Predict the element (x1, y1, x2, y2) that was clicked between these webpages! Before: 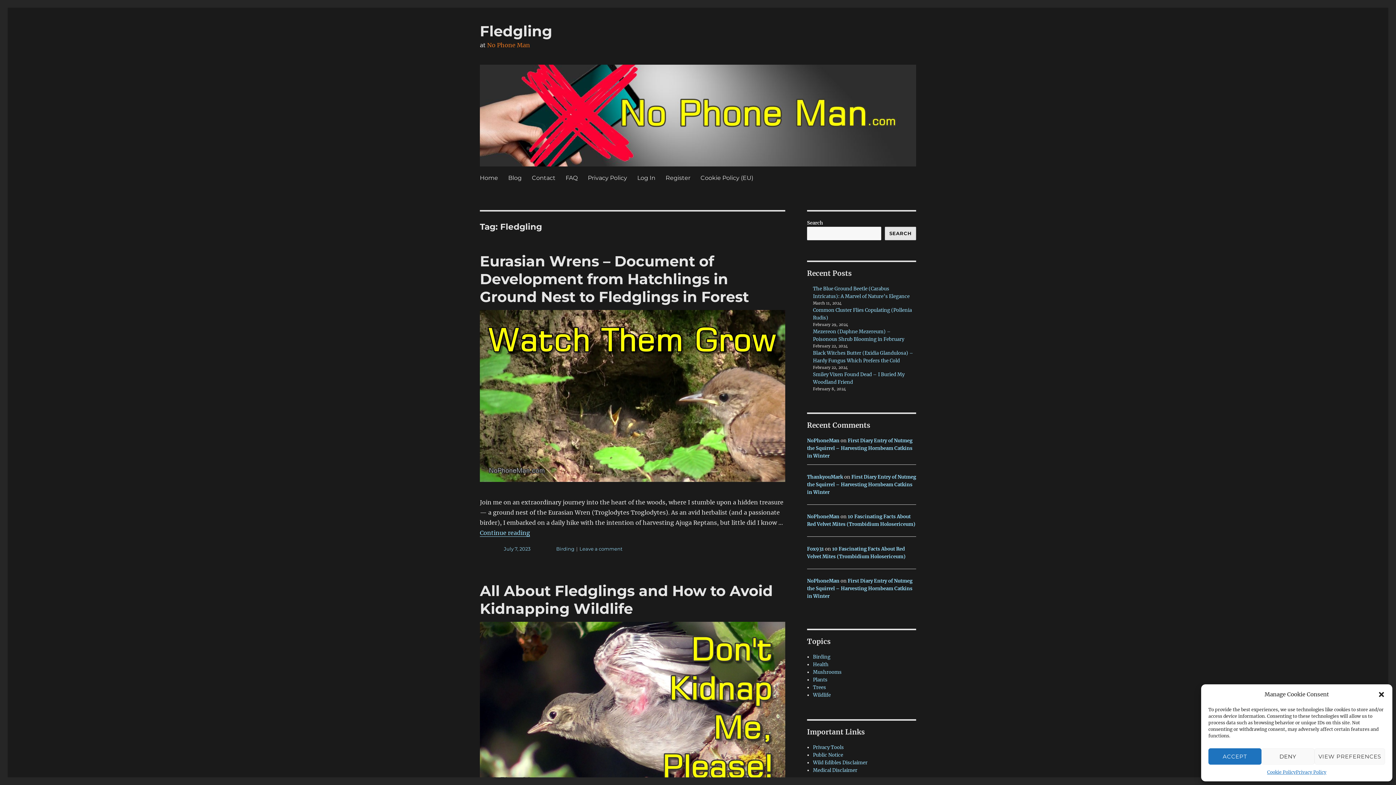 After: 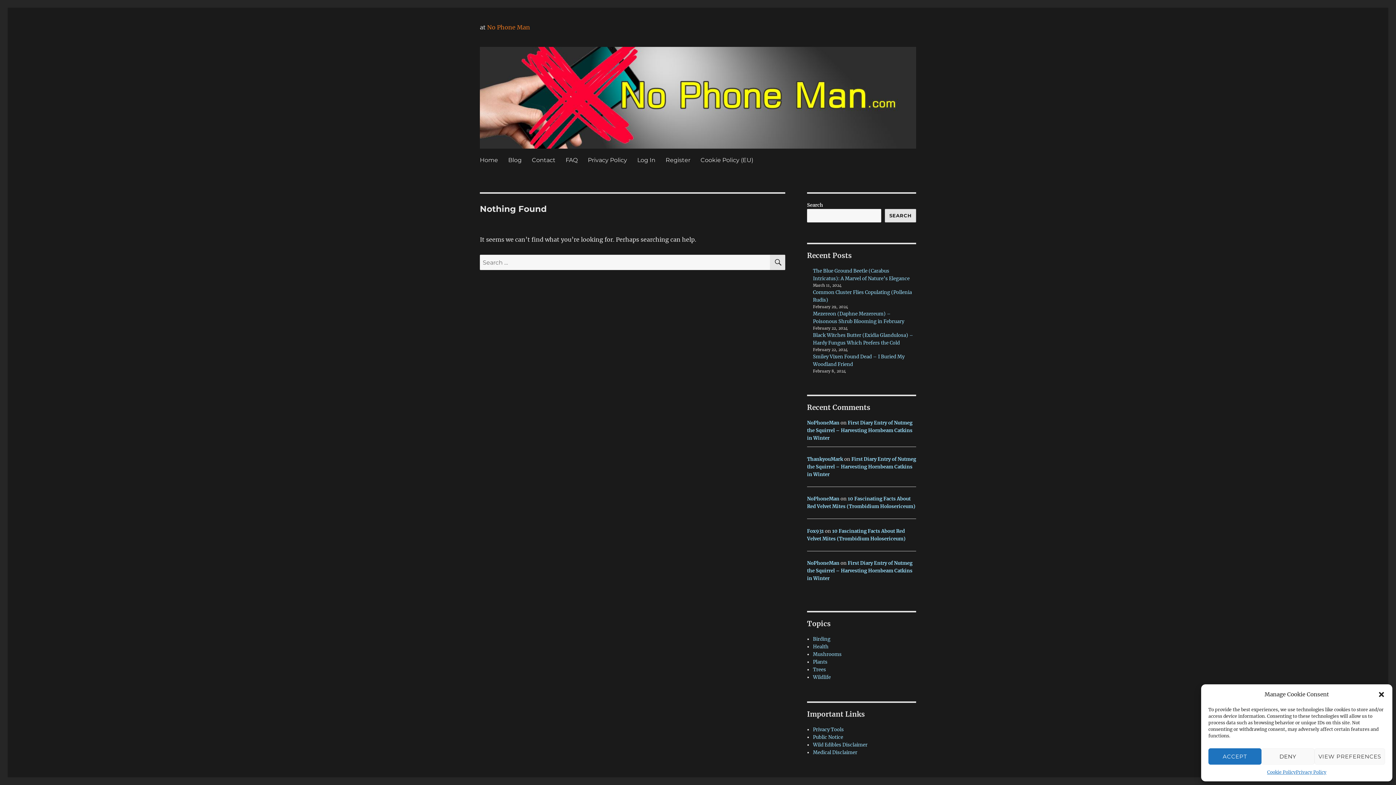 Action: label: ThankyouMark bbox: (807, 474, 843, 480)